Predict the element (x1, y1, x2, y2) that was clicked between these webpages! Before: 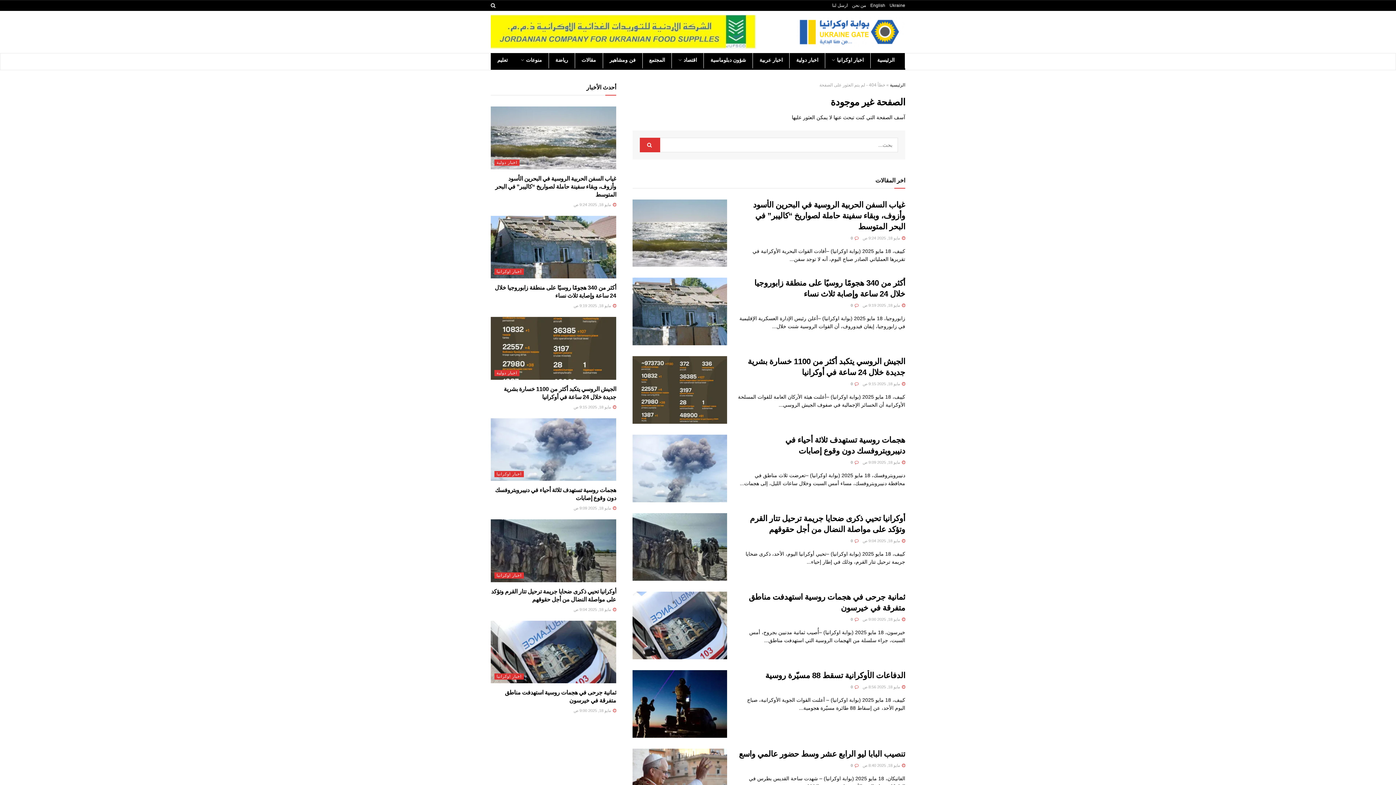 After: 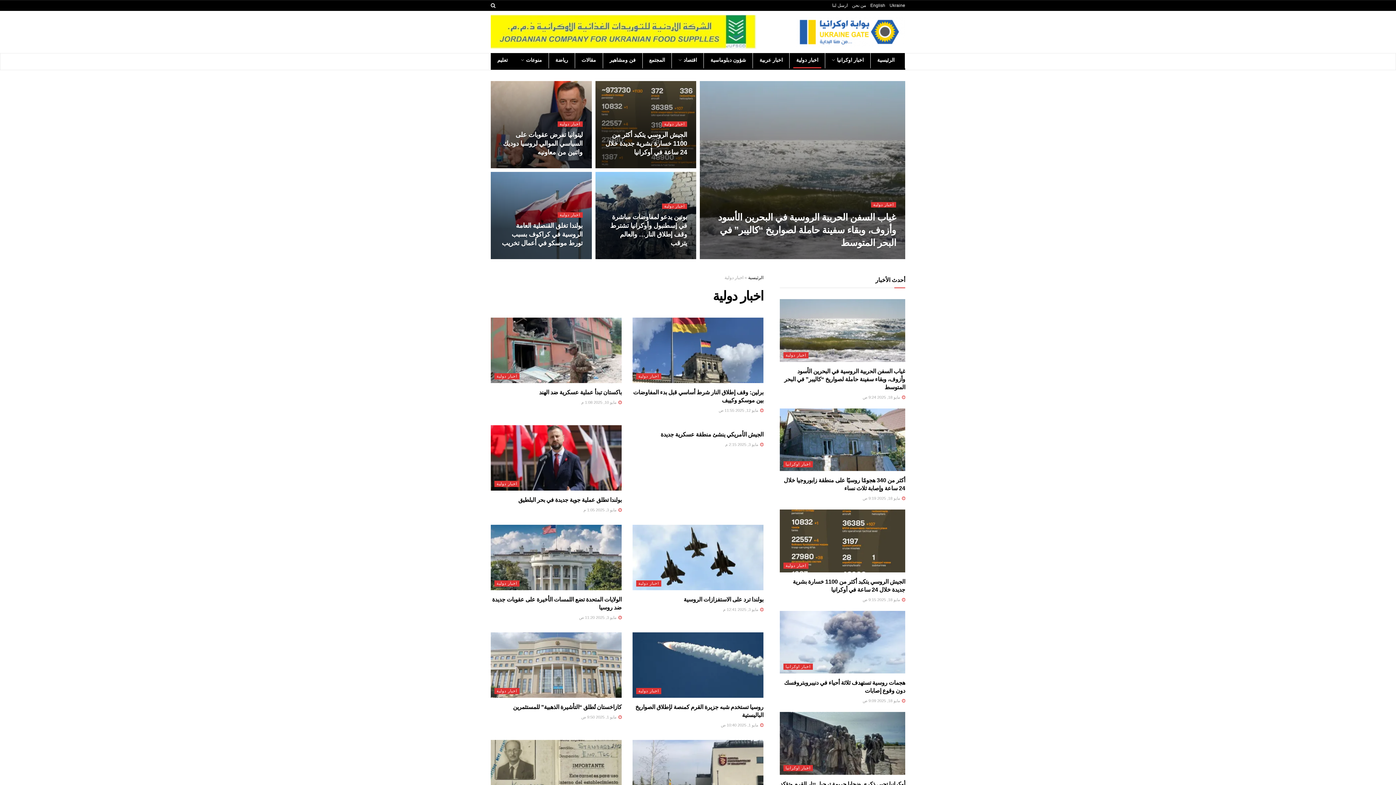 Action: label: اخبار دولية bbox: (494, 370, 519, 376)